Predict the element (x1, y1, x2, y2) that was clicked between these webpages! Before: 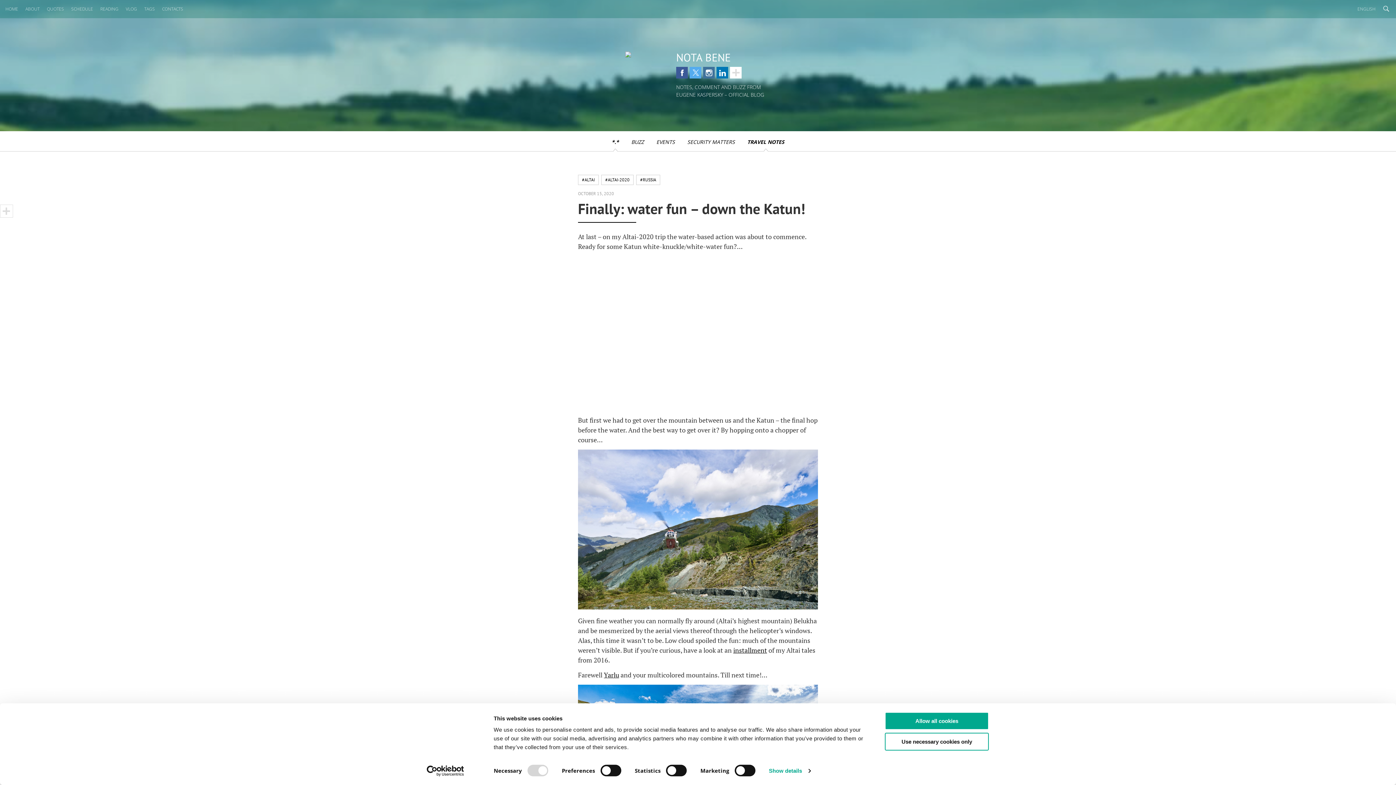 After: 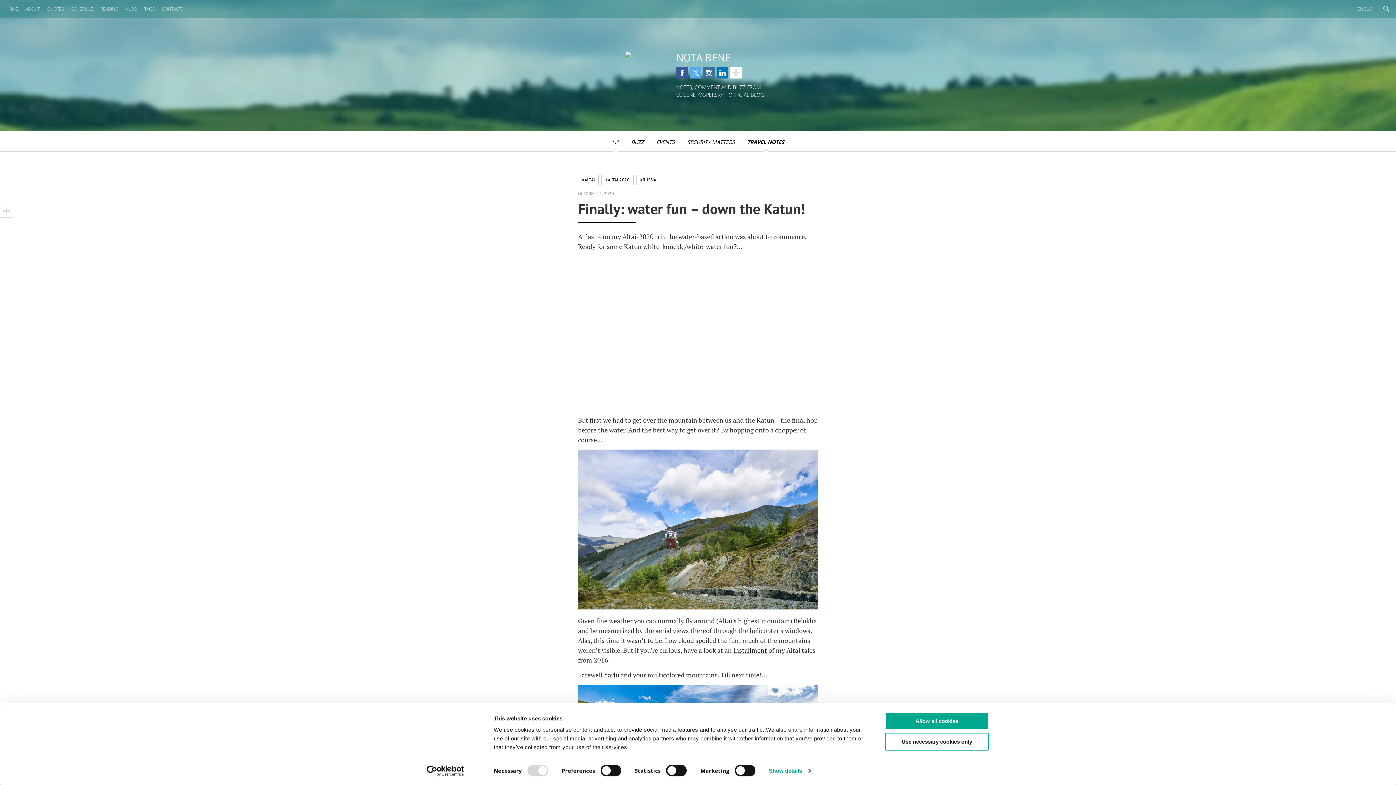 Action: label: Facebook bbox: (676, 66, 688, 78)